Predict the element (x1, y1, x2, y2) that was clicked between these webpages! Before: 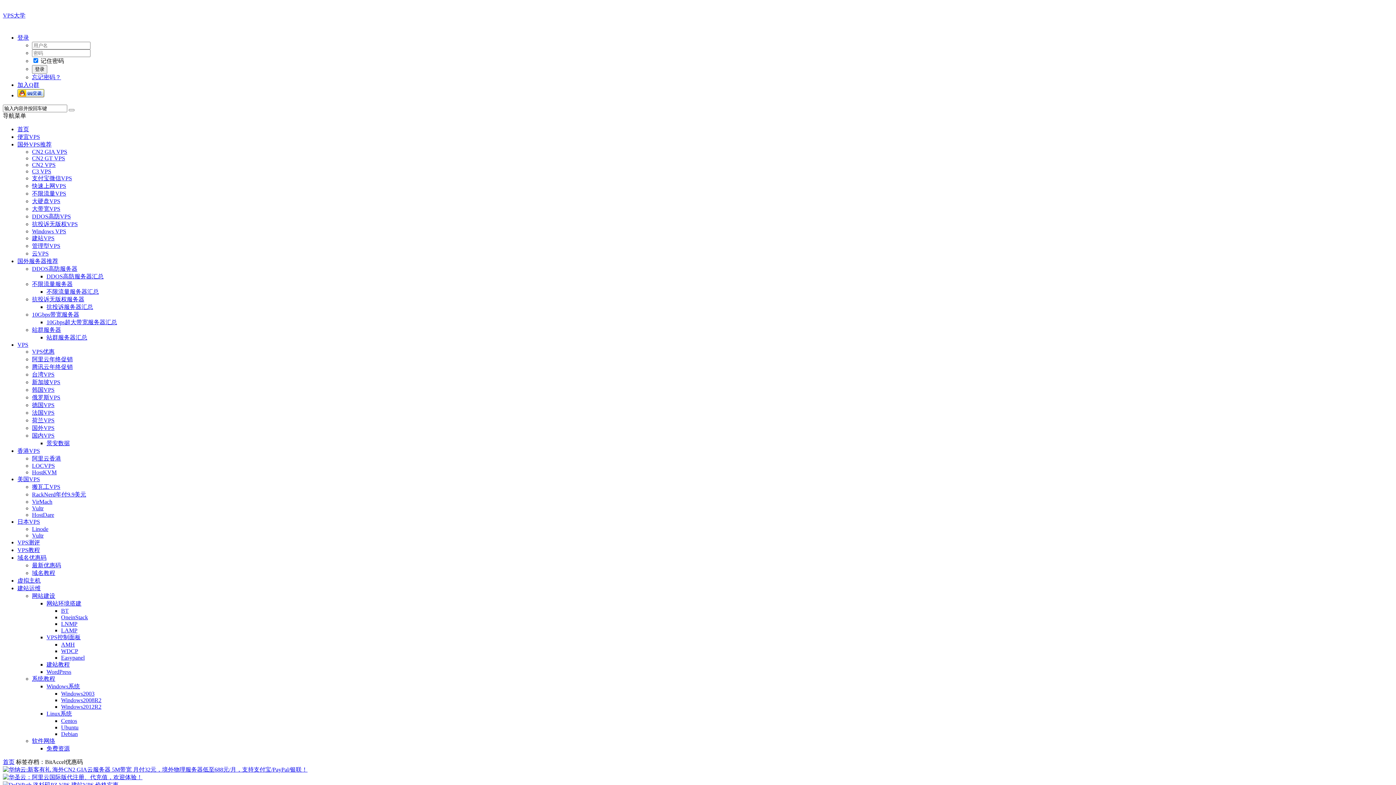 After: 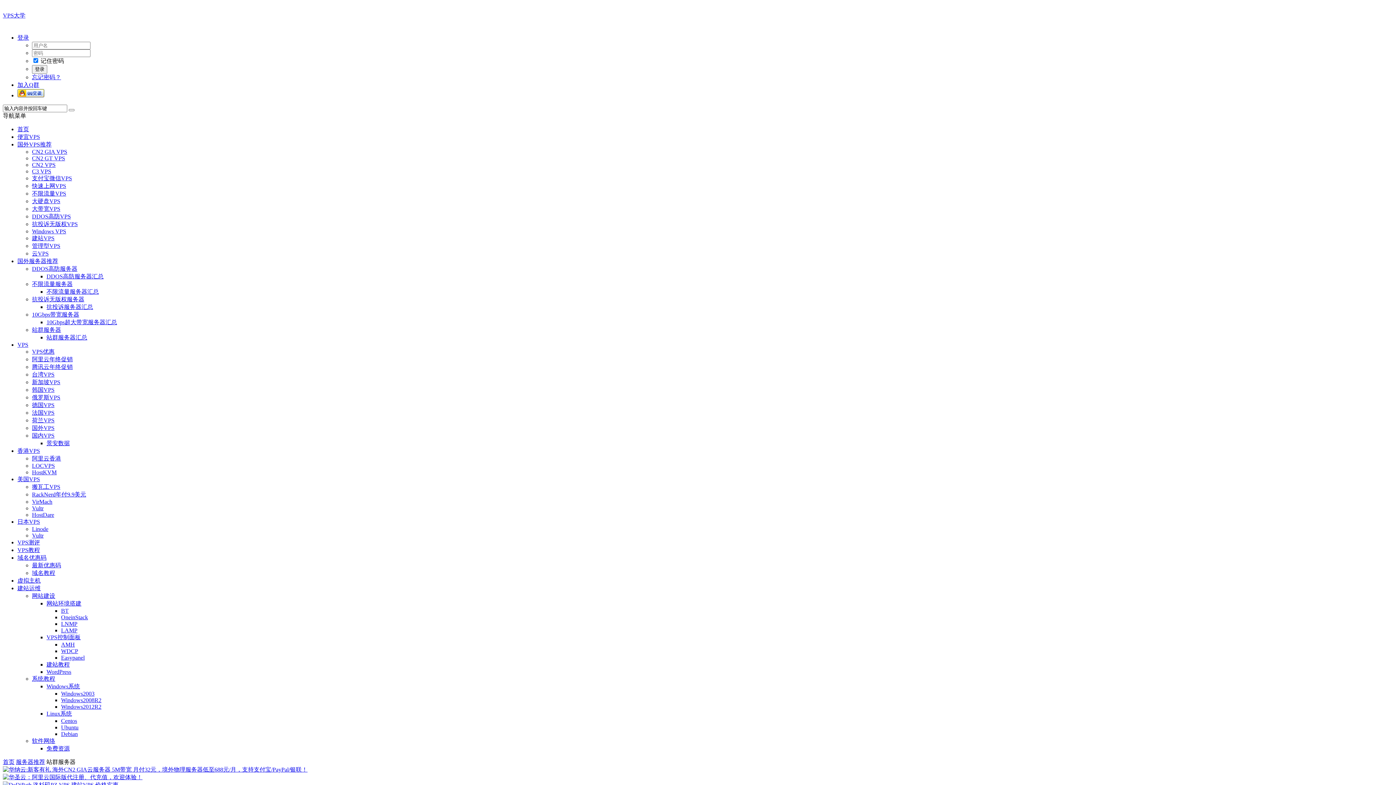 Action: bbox: (32, 326, 61, 333) label: 站群服务器